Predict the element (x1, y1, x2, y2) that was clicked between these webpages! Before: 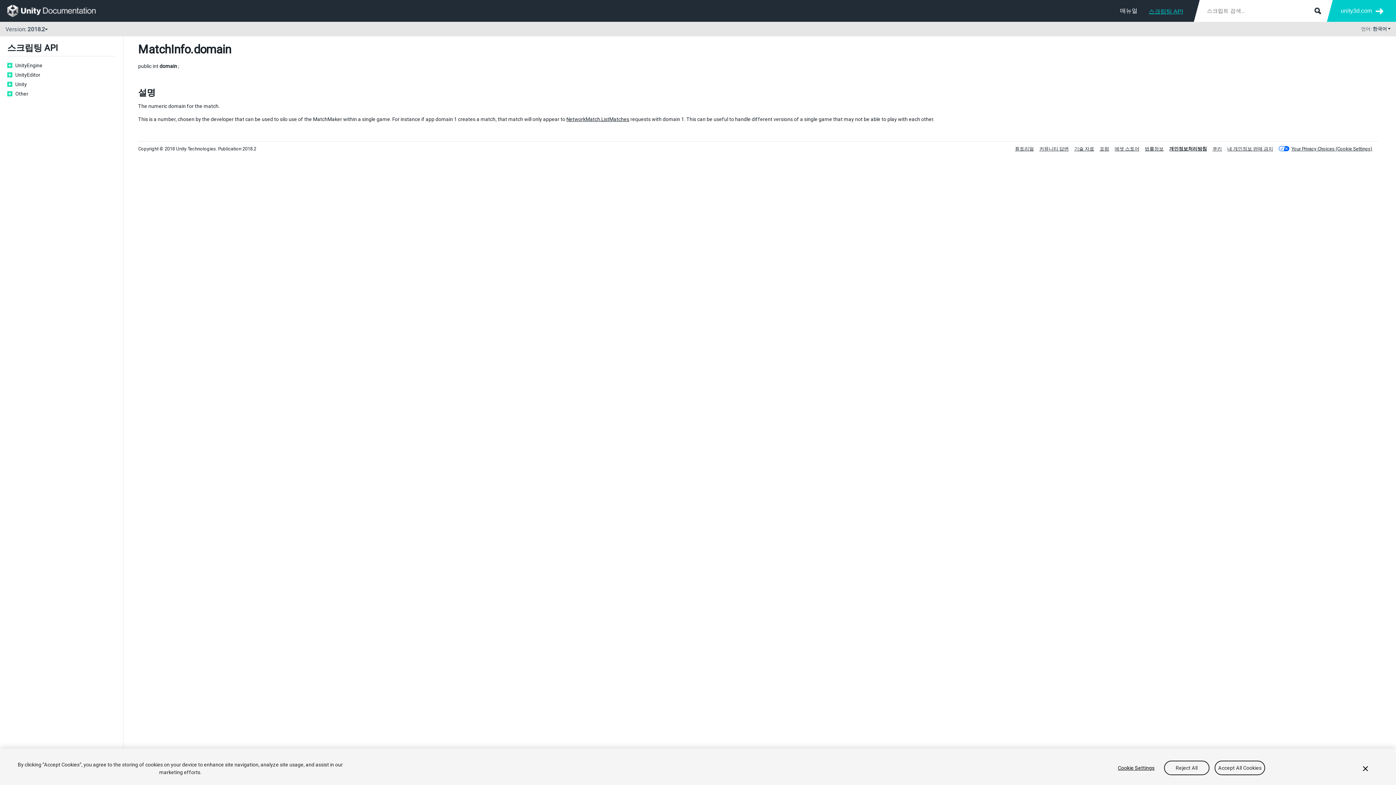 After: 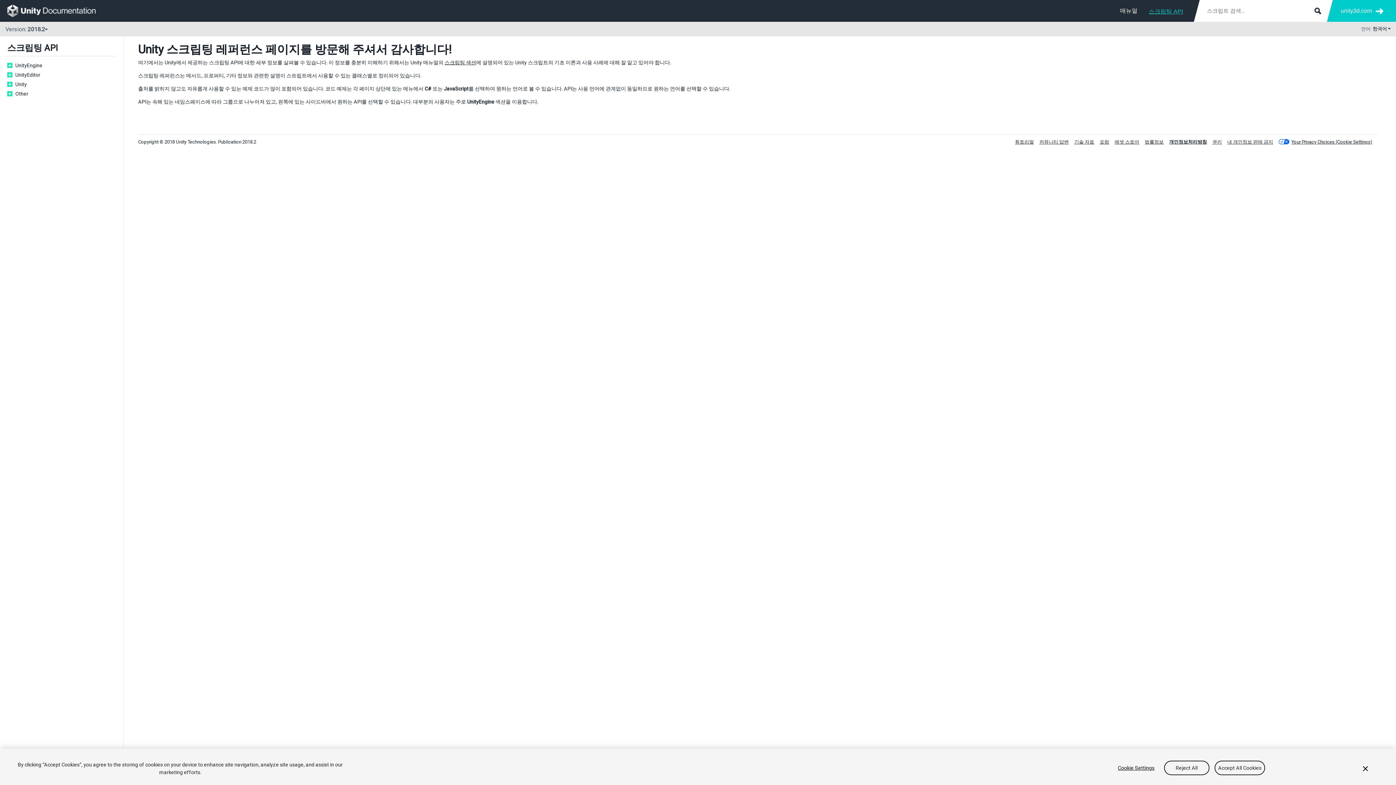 Action: label: 스크립팅 API bbox: (1149, 3, 1183, 18)